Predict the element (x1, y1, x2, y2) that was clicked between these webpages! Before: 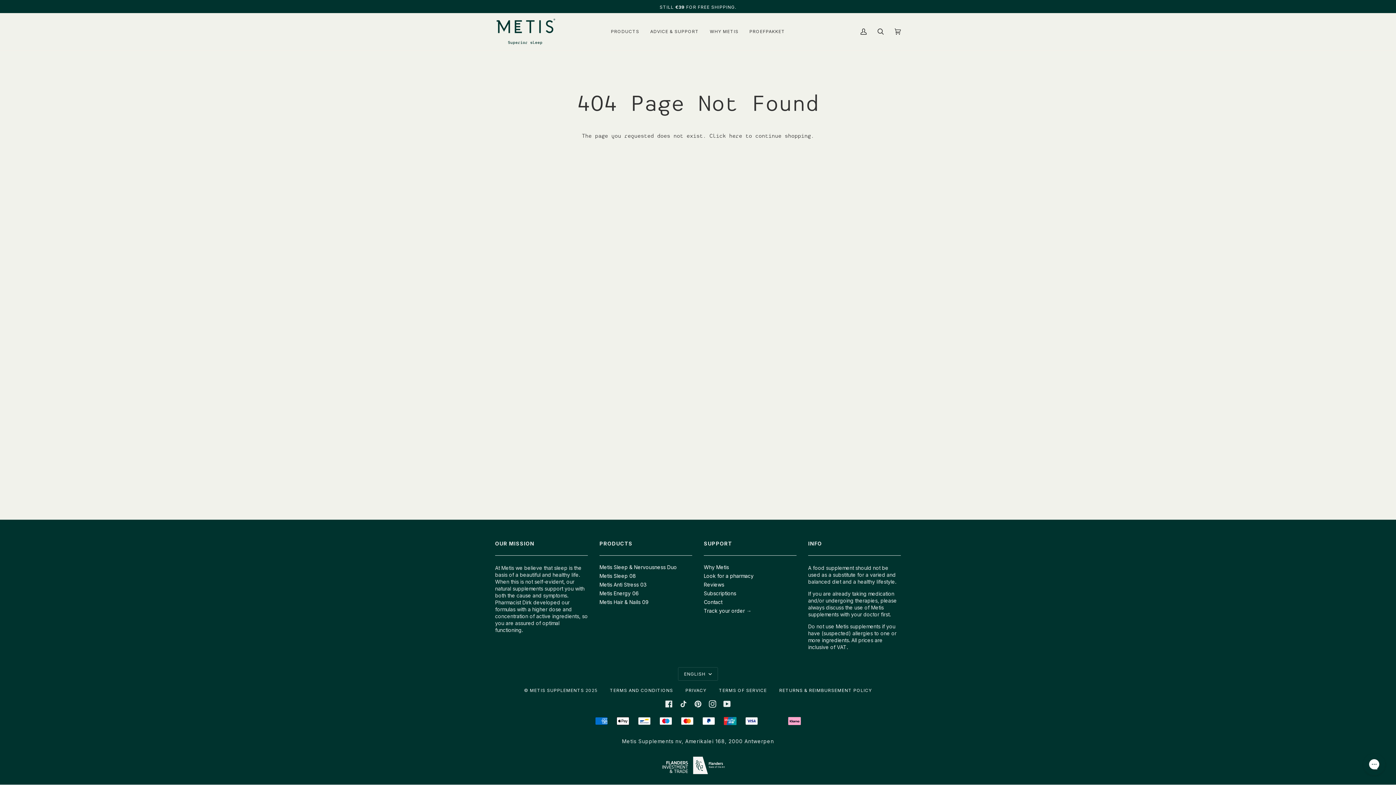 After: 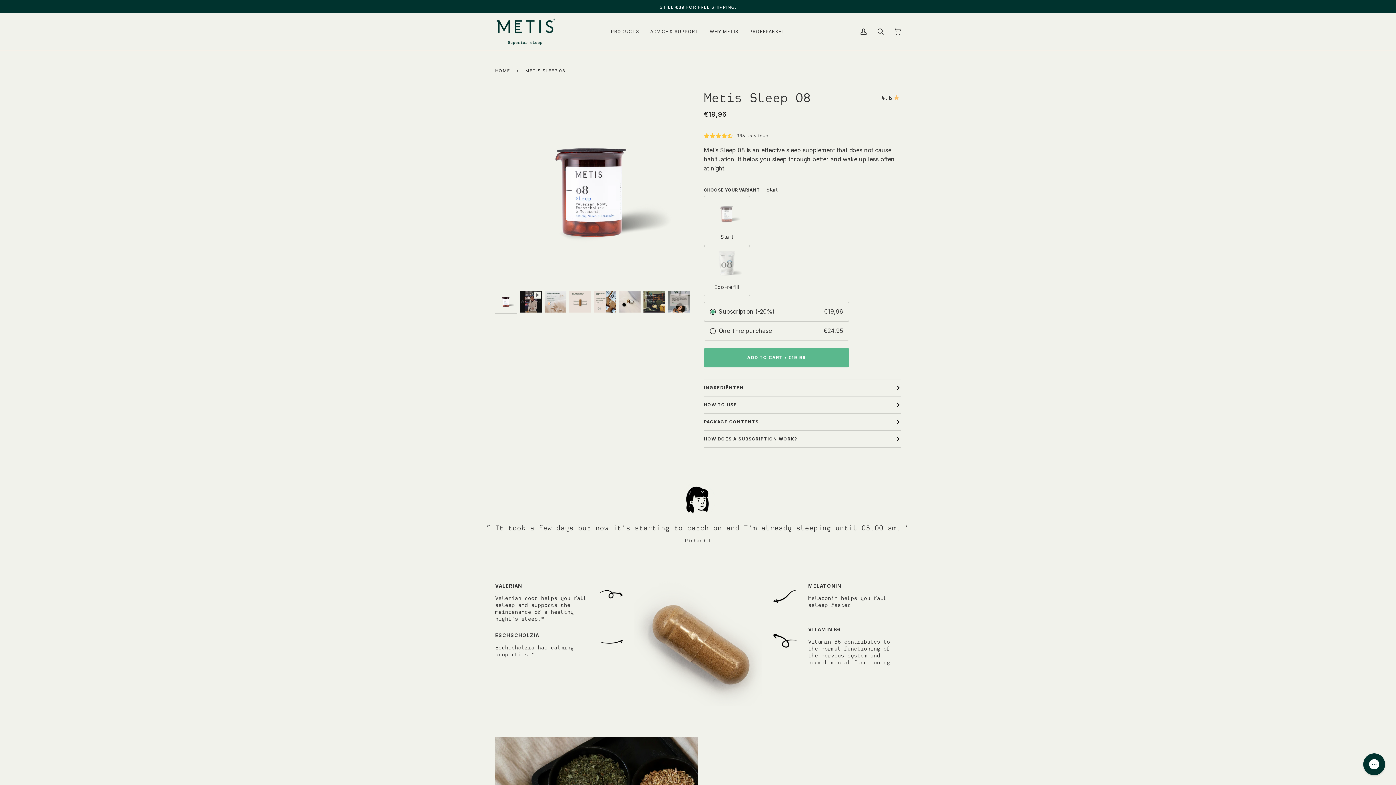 Action: label: Metis Sleep 08 bbox: (599, 573, 636, 579)